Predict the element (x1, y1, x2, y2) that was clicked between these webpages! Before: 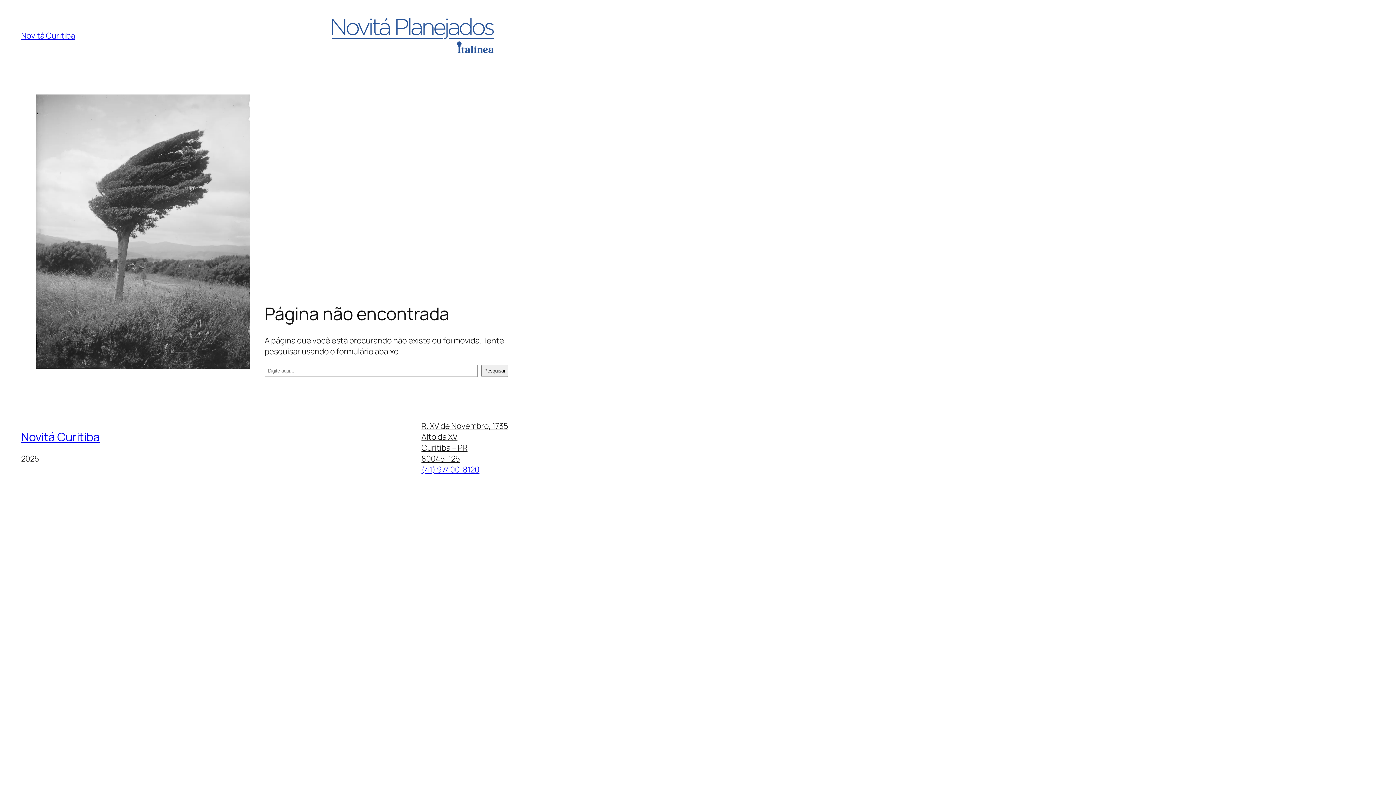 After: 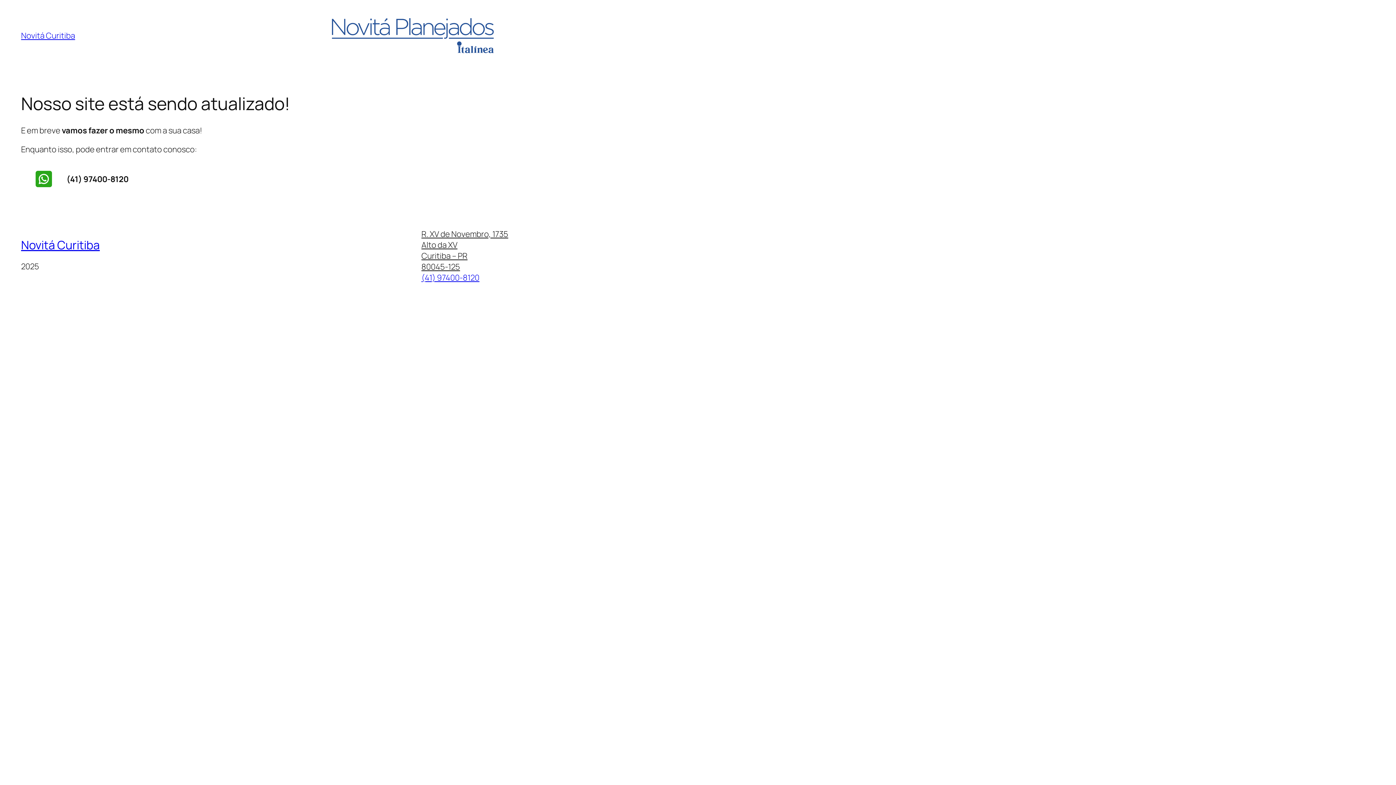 Action: bbox: (21, 429, 99, 445) label: Novitá Curitiba